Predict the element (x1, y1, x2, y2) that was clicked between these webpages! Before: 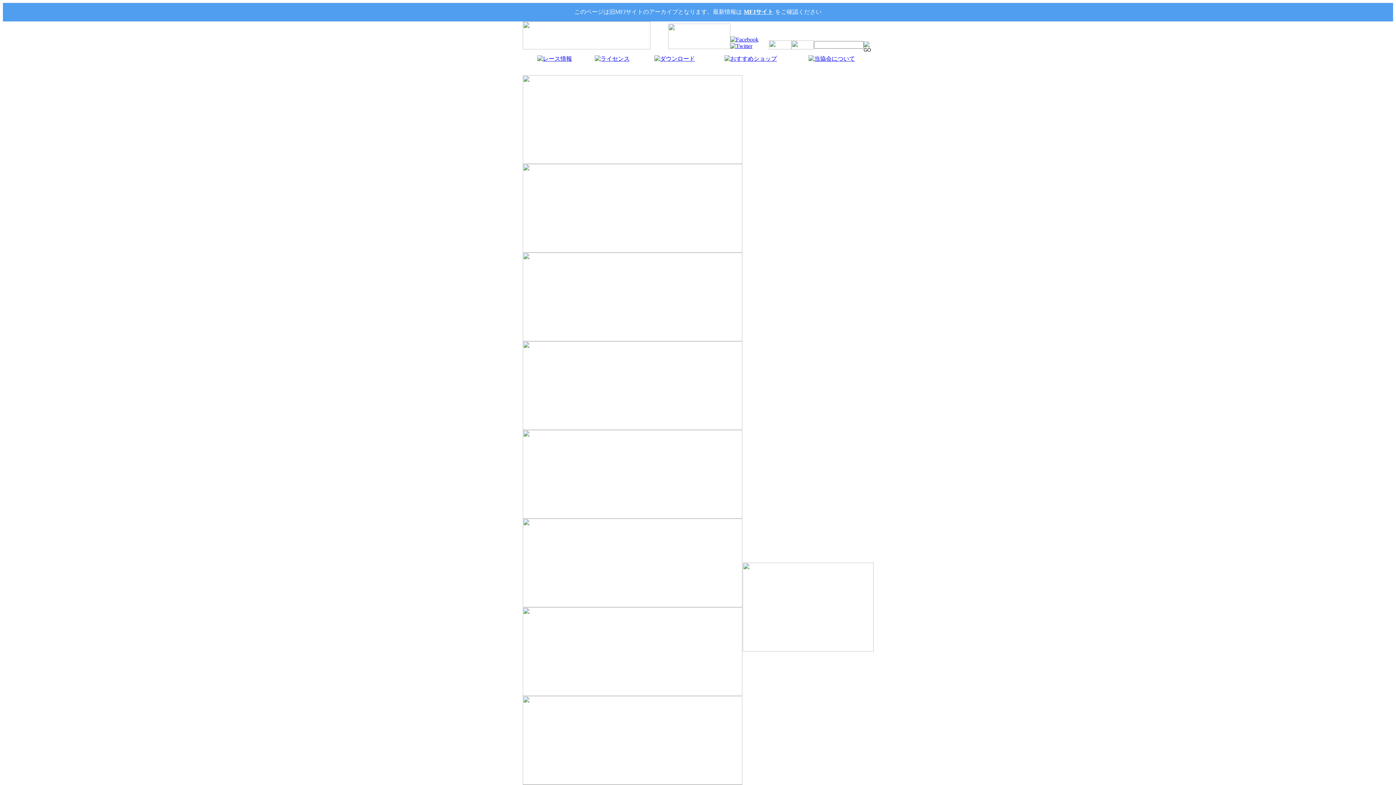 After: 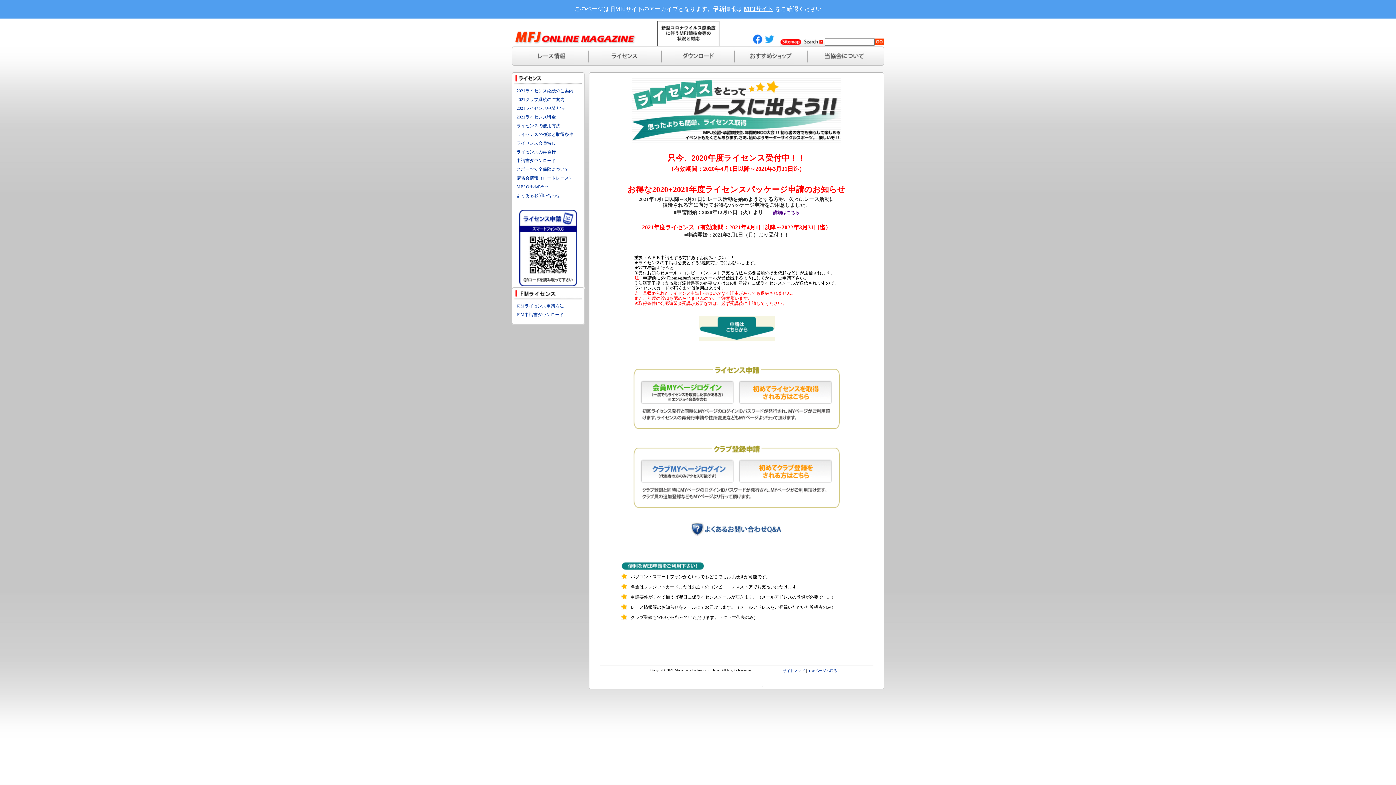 Action: bbox: (594, 55, 629, 61)